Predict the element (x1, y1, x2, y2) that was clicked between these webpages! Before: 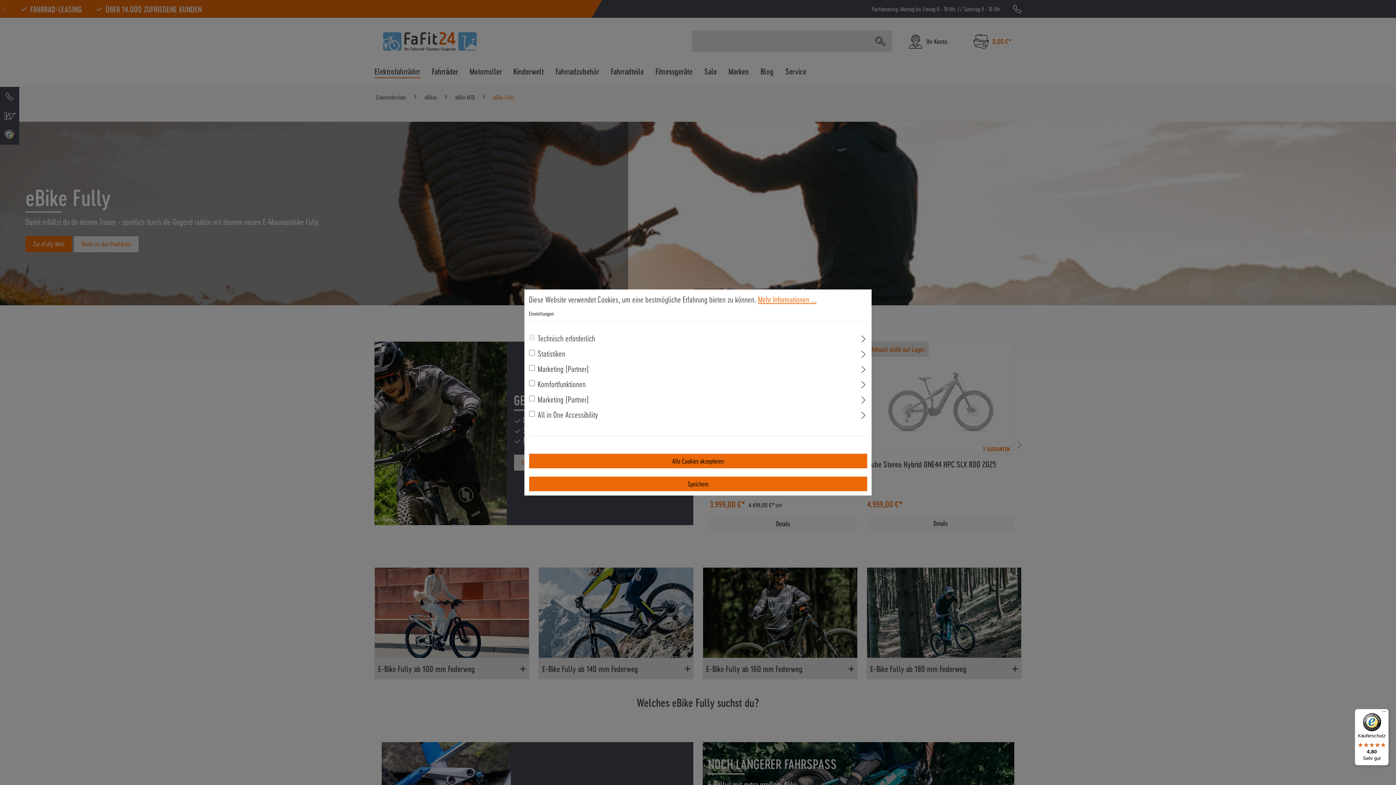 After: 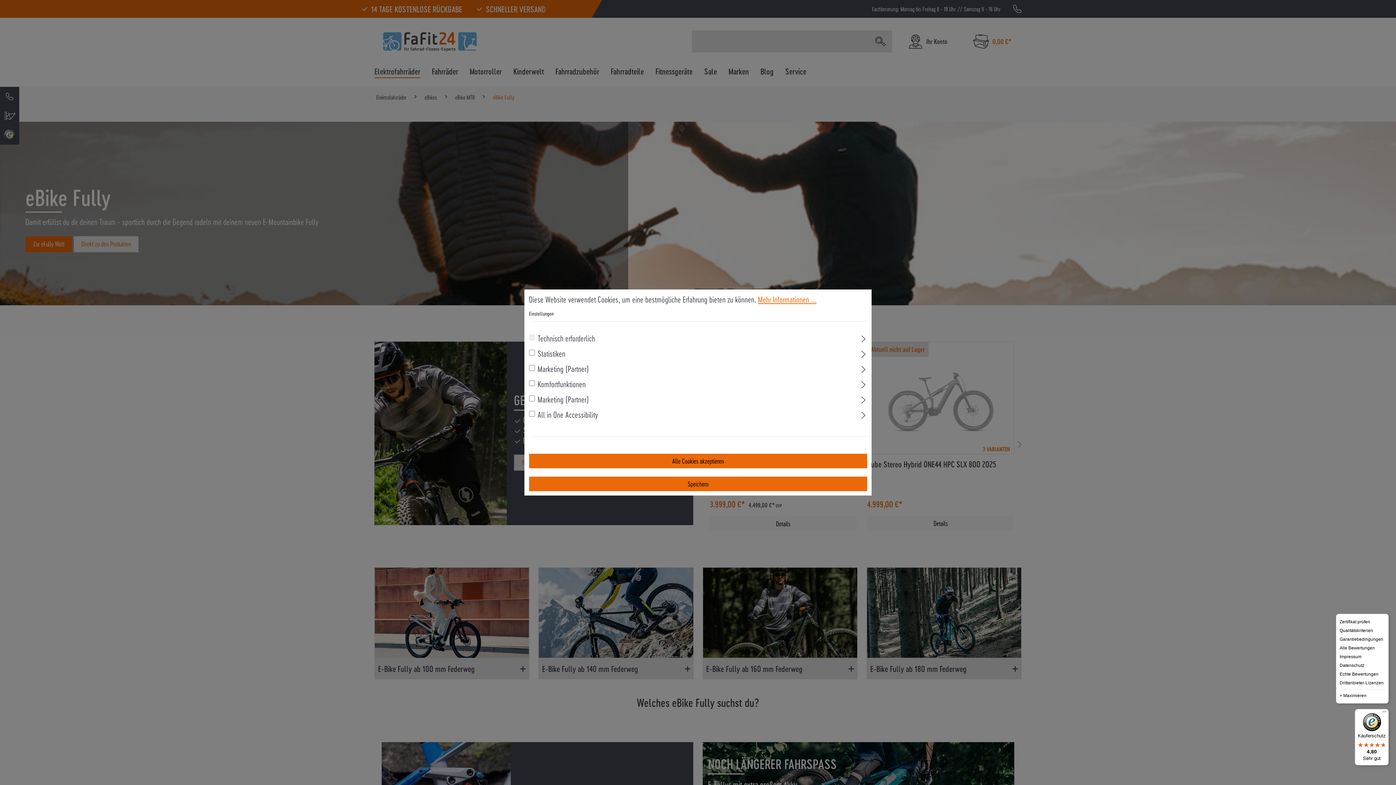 Action: bbox: (1380, 709, 1389, 718) label: Menü